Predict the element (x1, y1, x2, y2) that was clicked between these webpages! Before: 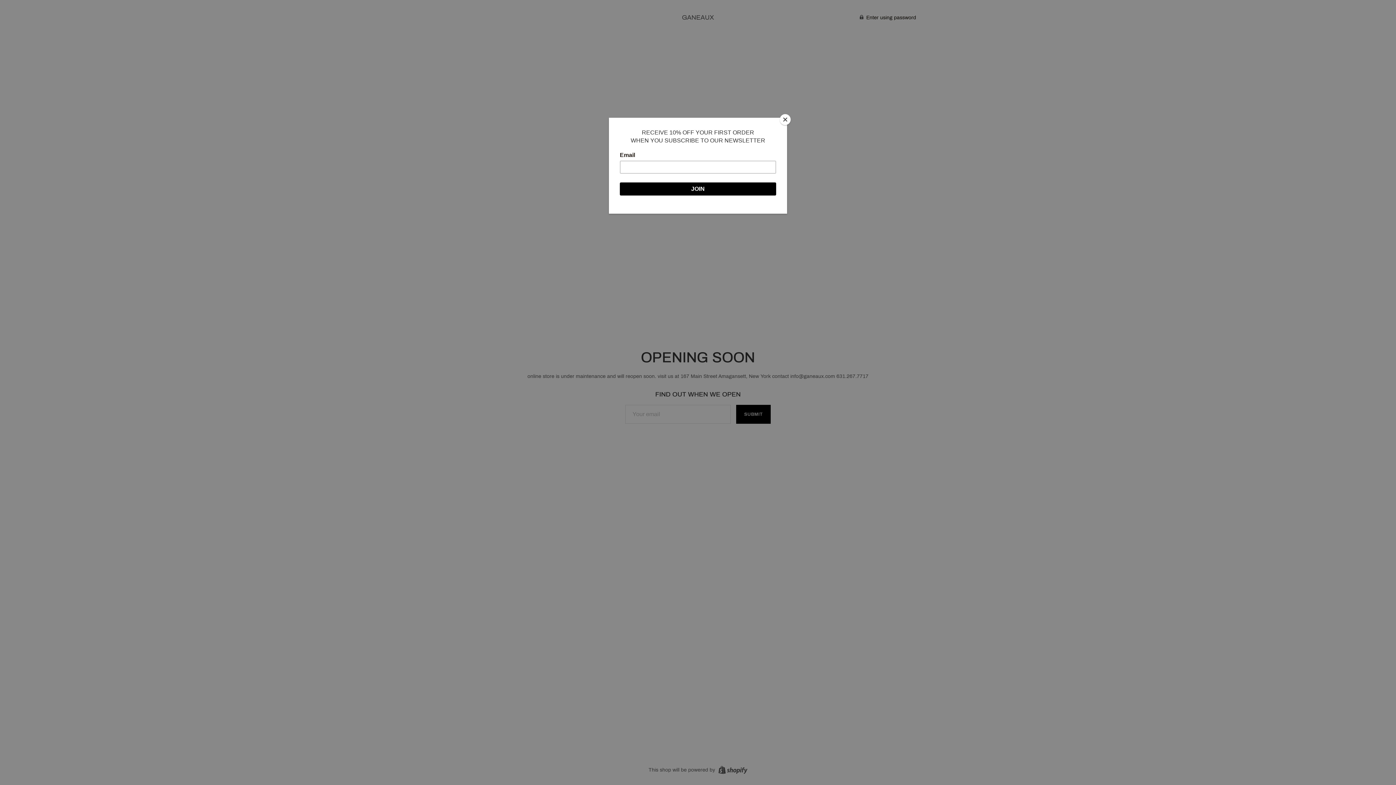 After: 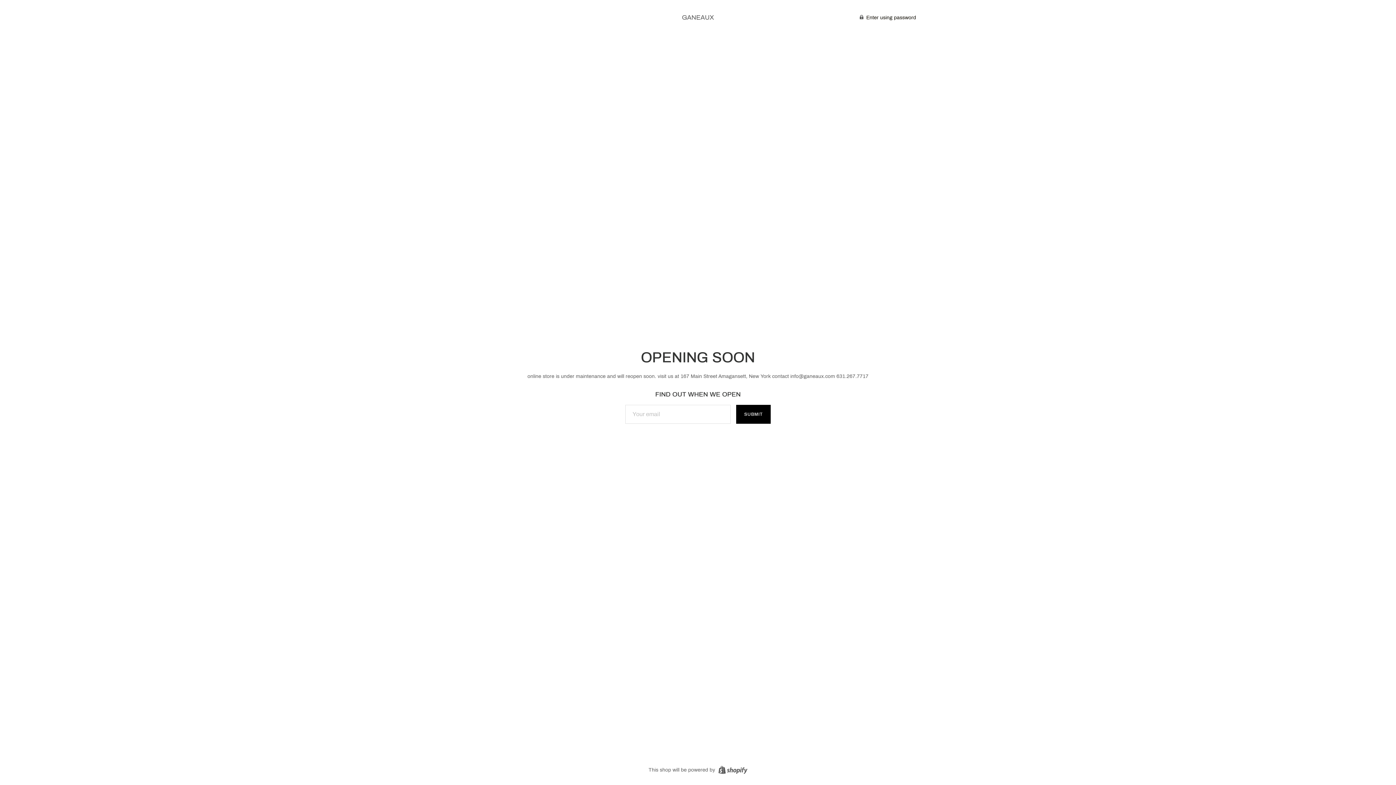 Action: bbox: (780, 114, 790, 125) label: Close